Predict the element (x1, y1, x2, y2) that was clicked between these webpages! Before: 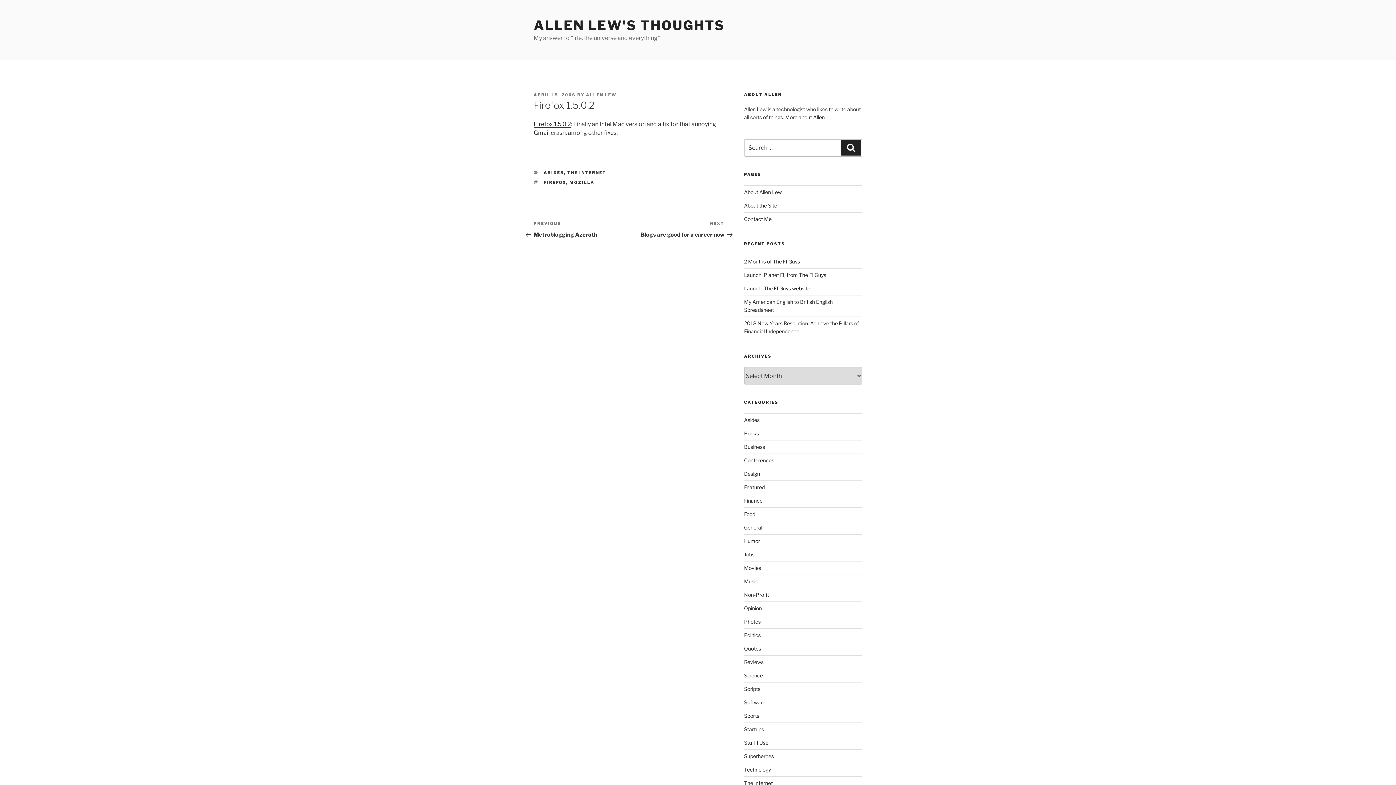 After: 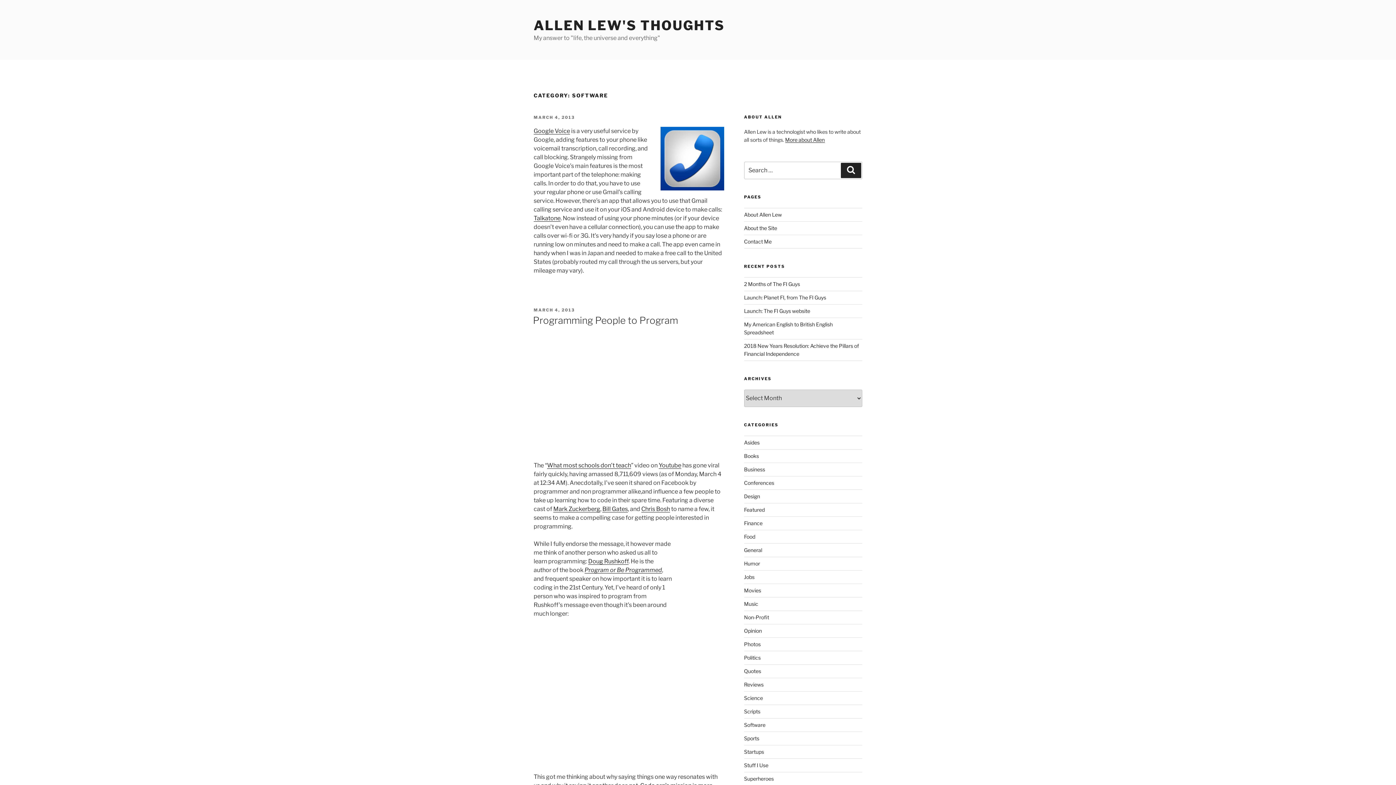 Action: label: Software bbox: (744, 699, 765, 705)